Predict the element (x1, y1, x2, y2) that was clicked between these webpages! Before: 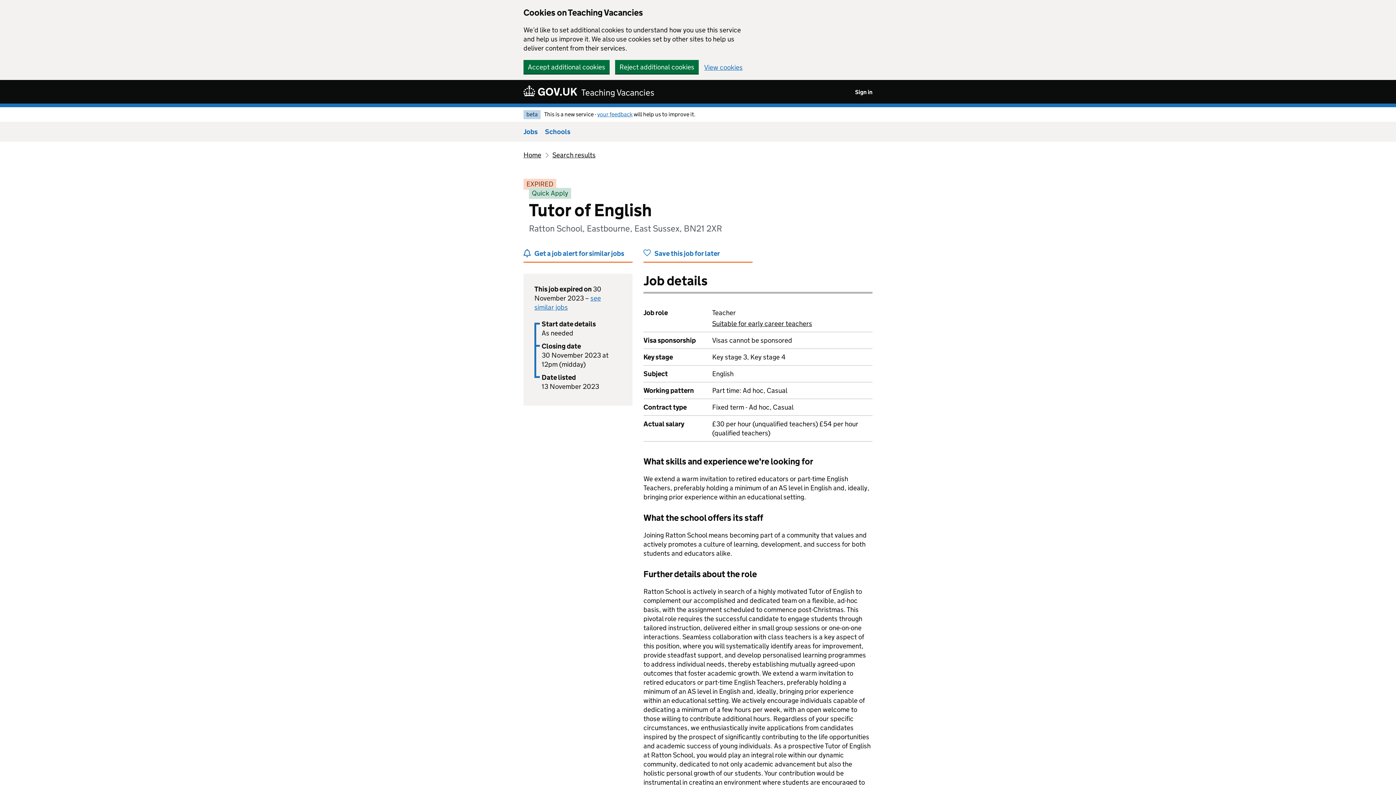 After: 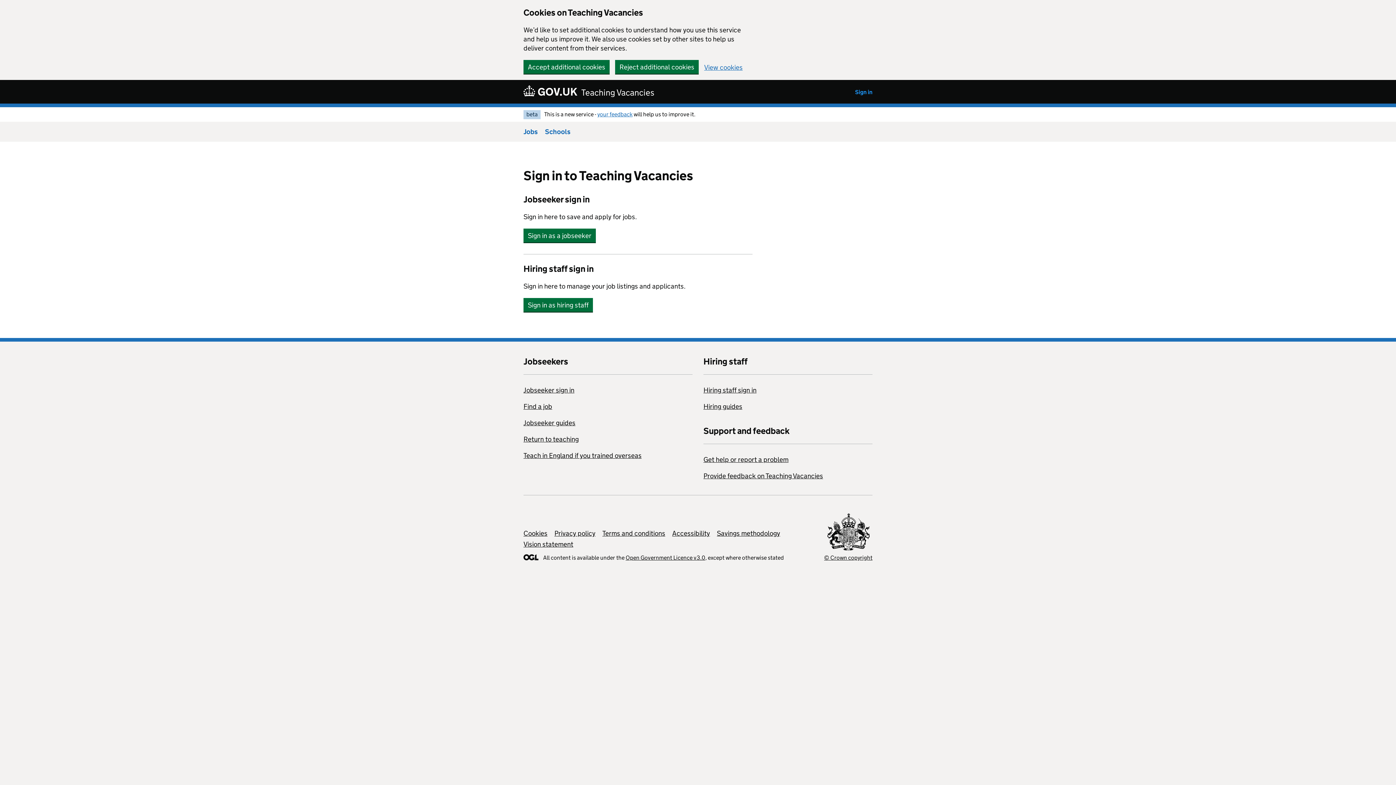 Action: bbox: (855, 88, 872, 95) label: Sign in